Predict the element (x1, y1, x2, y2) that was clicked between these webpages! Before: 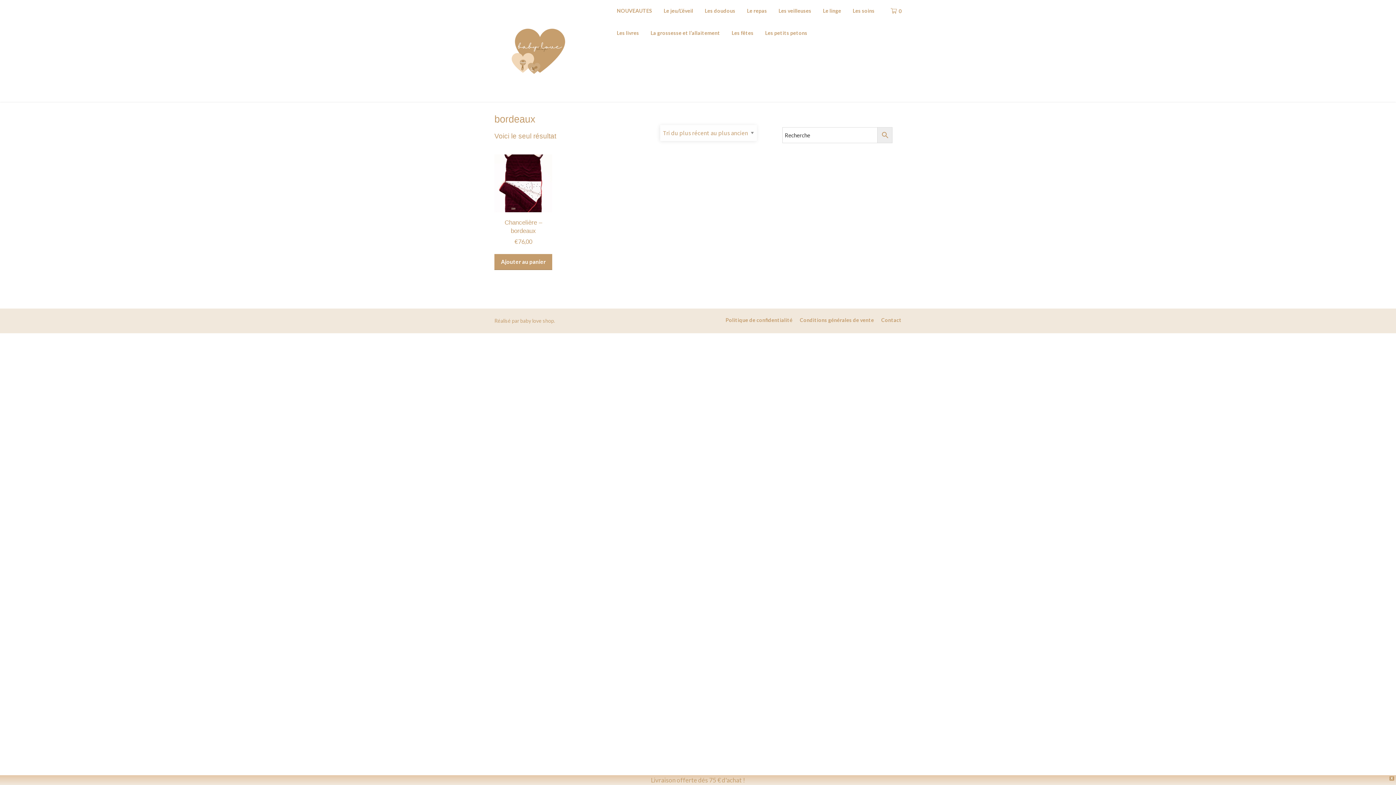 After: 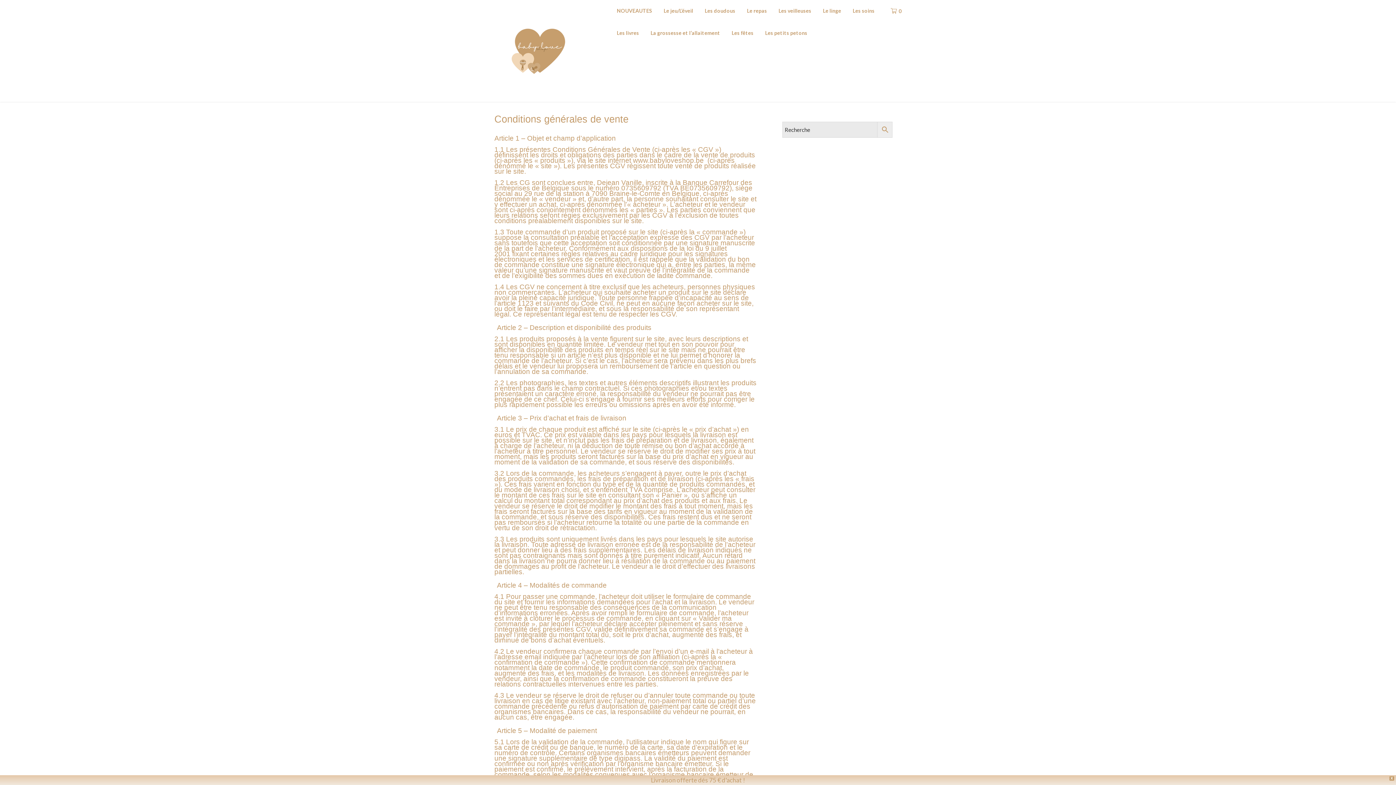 Action: label: Conditions générales de vente bbox: (800, 317, 874, 323)